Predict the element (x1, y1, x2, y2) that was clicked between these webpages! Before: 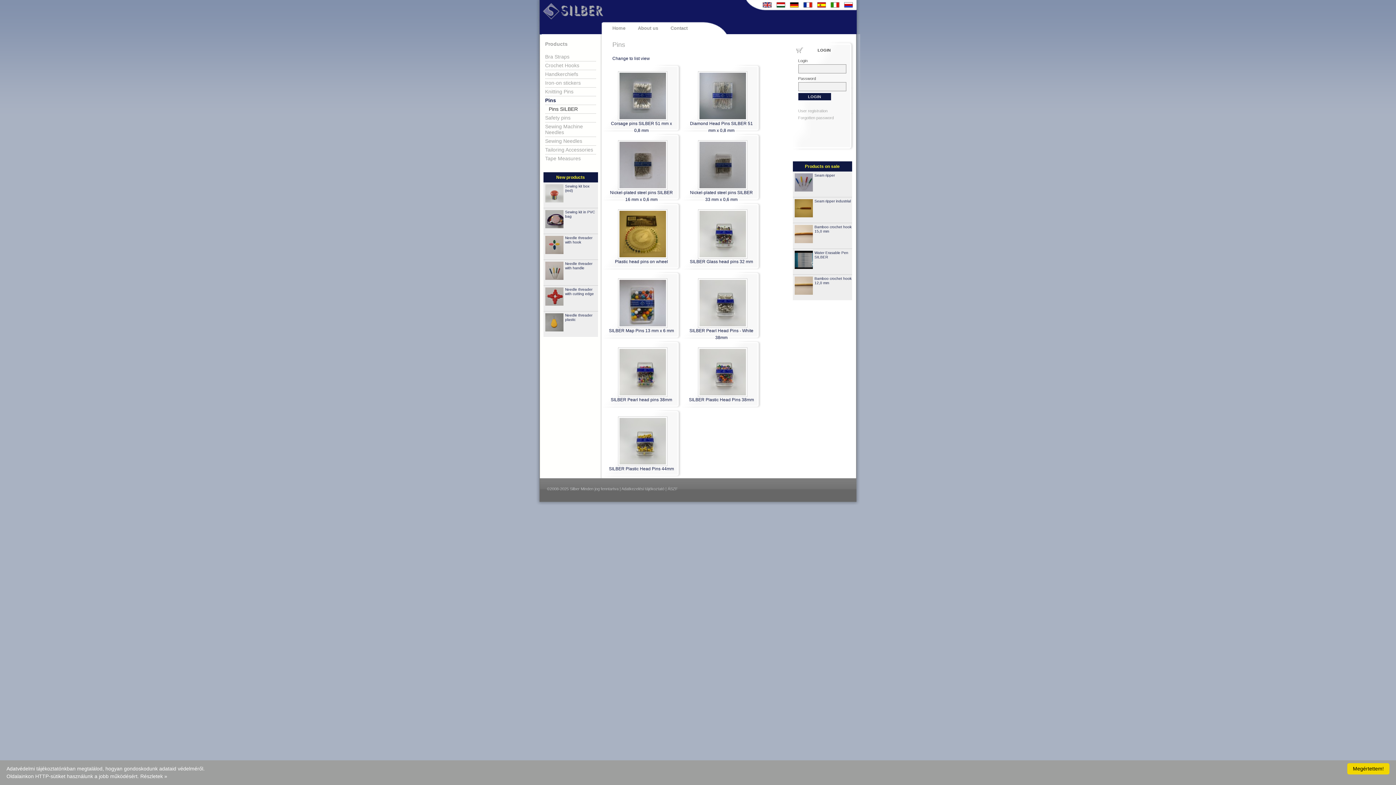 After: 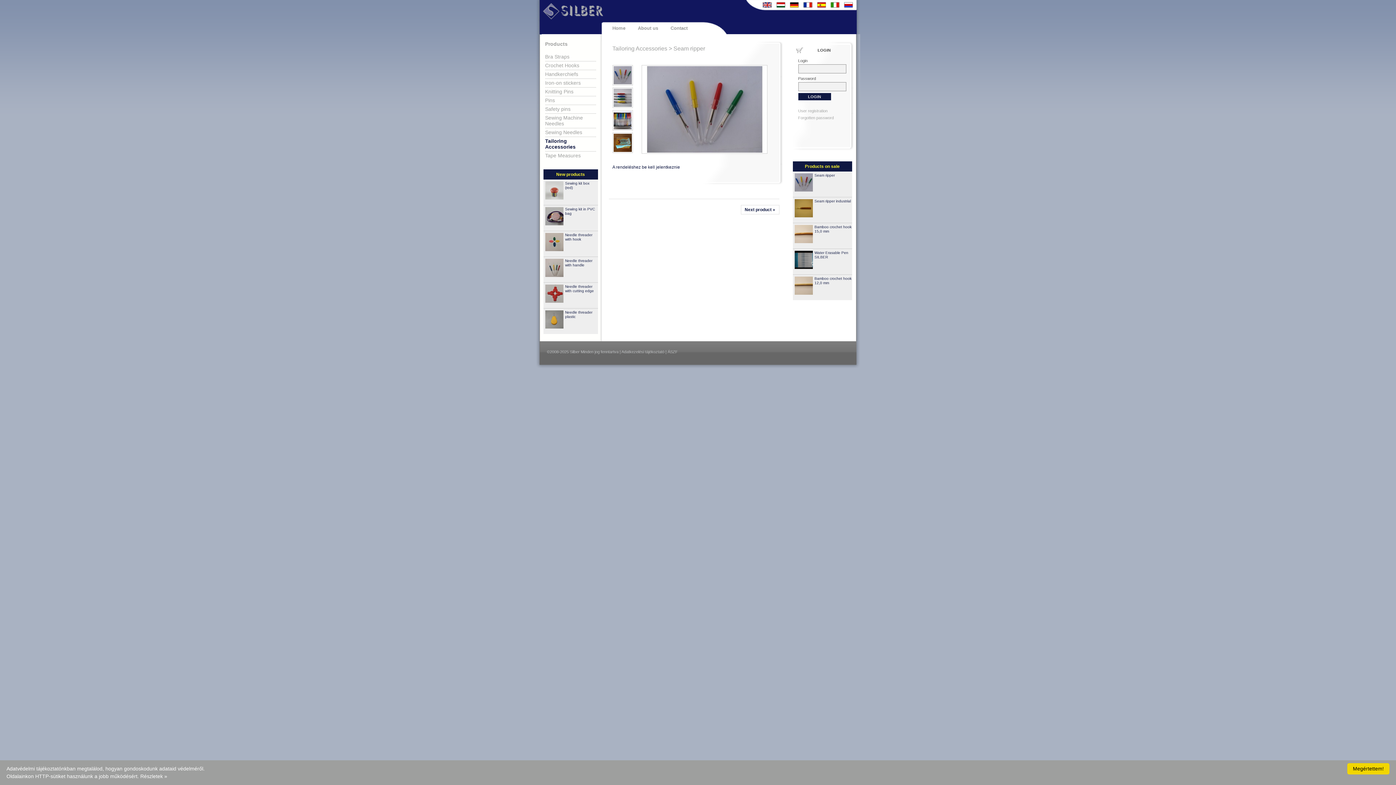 Action: label: Seam ripper bbox: (814, 173, 835, 177)